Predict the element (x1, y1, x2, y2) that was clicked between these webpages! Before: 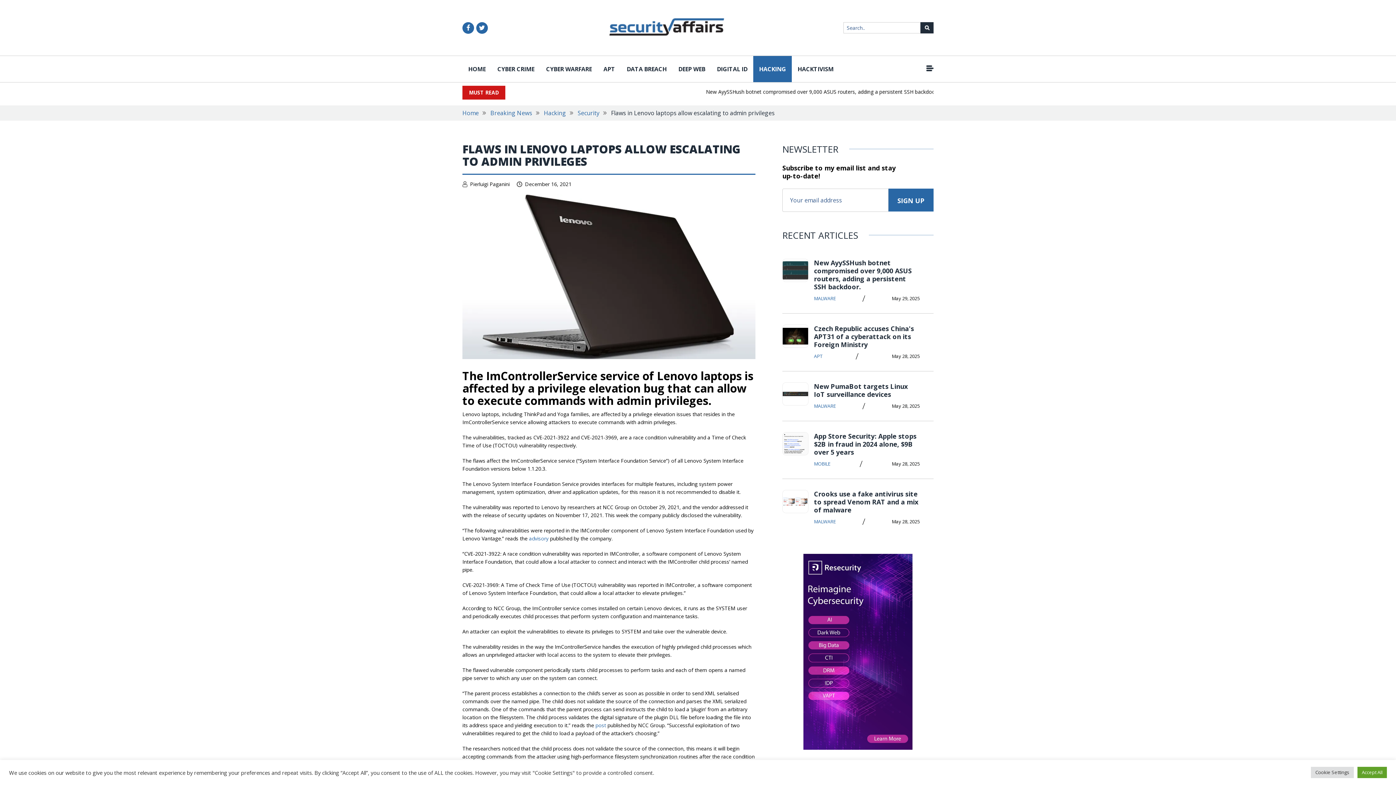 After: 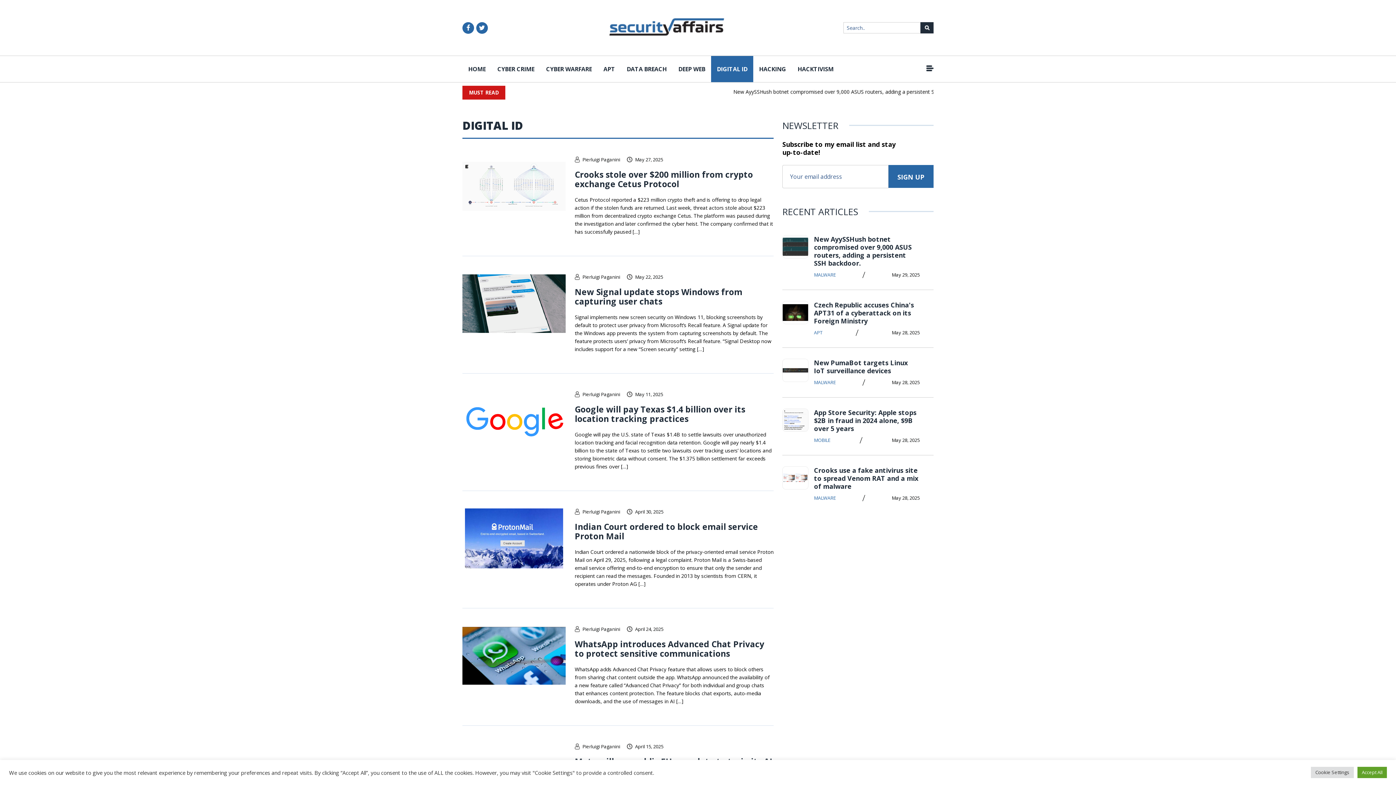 Action: label: DIGITAL ID bbox: (711, 56, 753, 82)